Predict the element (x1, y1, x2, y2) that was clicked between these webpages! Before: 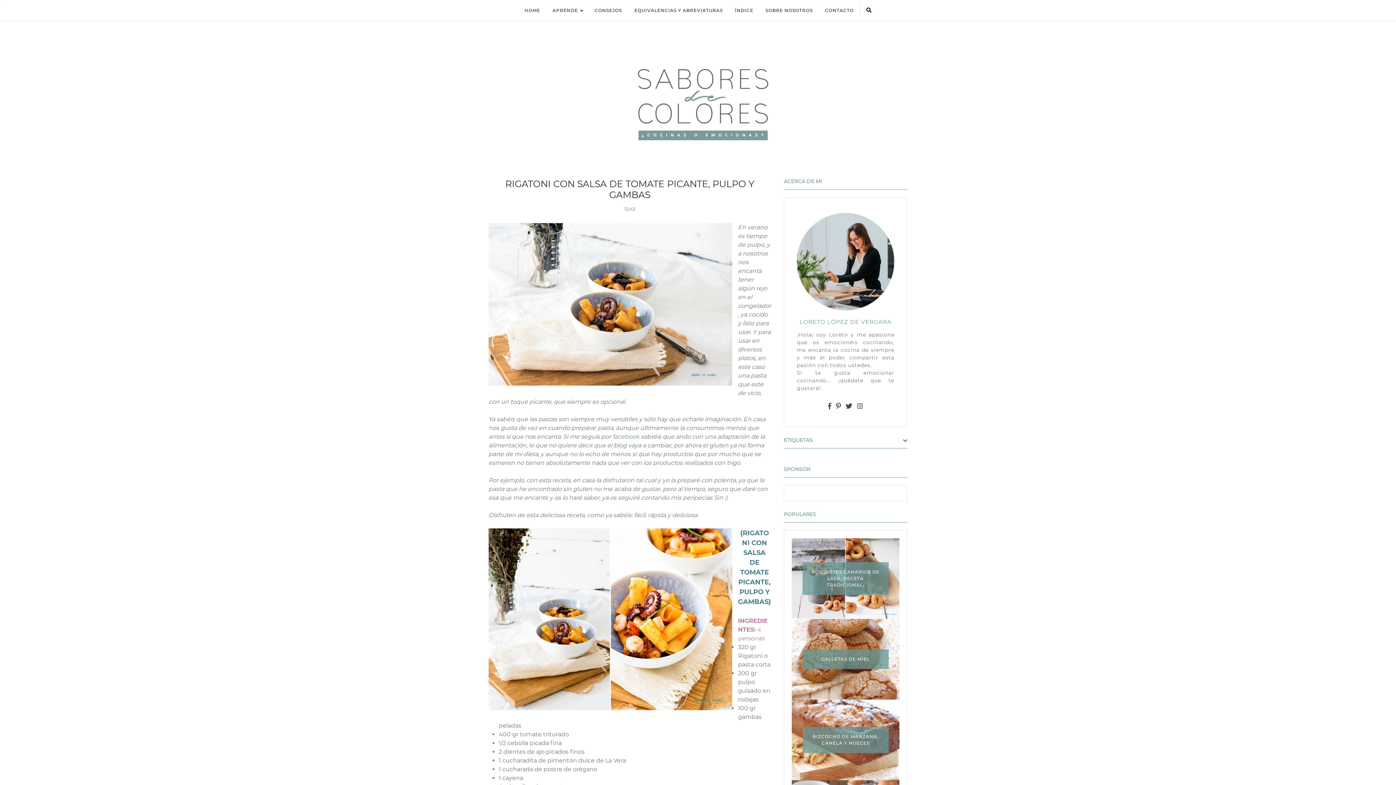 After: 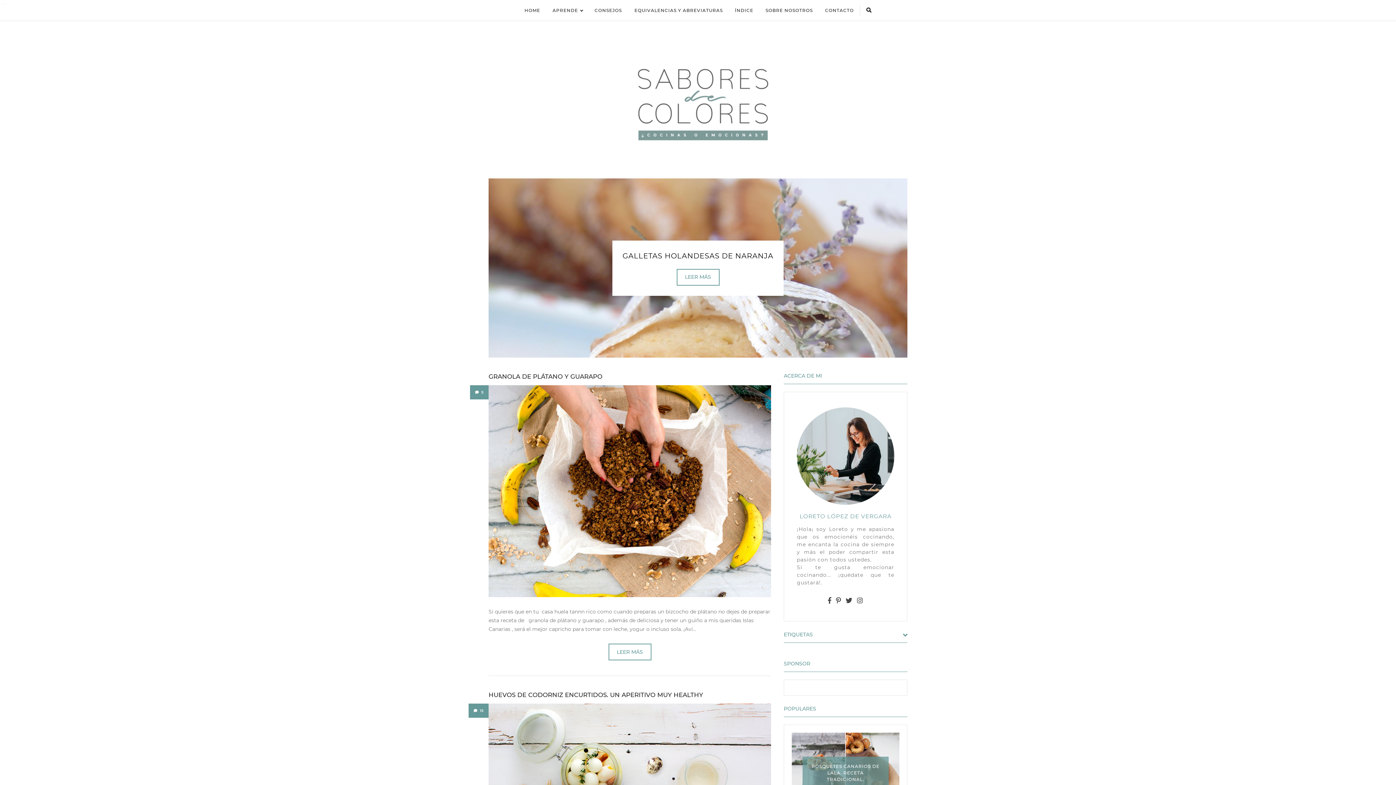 Action: label: HOME bbox: (518, 0, 546, 20)